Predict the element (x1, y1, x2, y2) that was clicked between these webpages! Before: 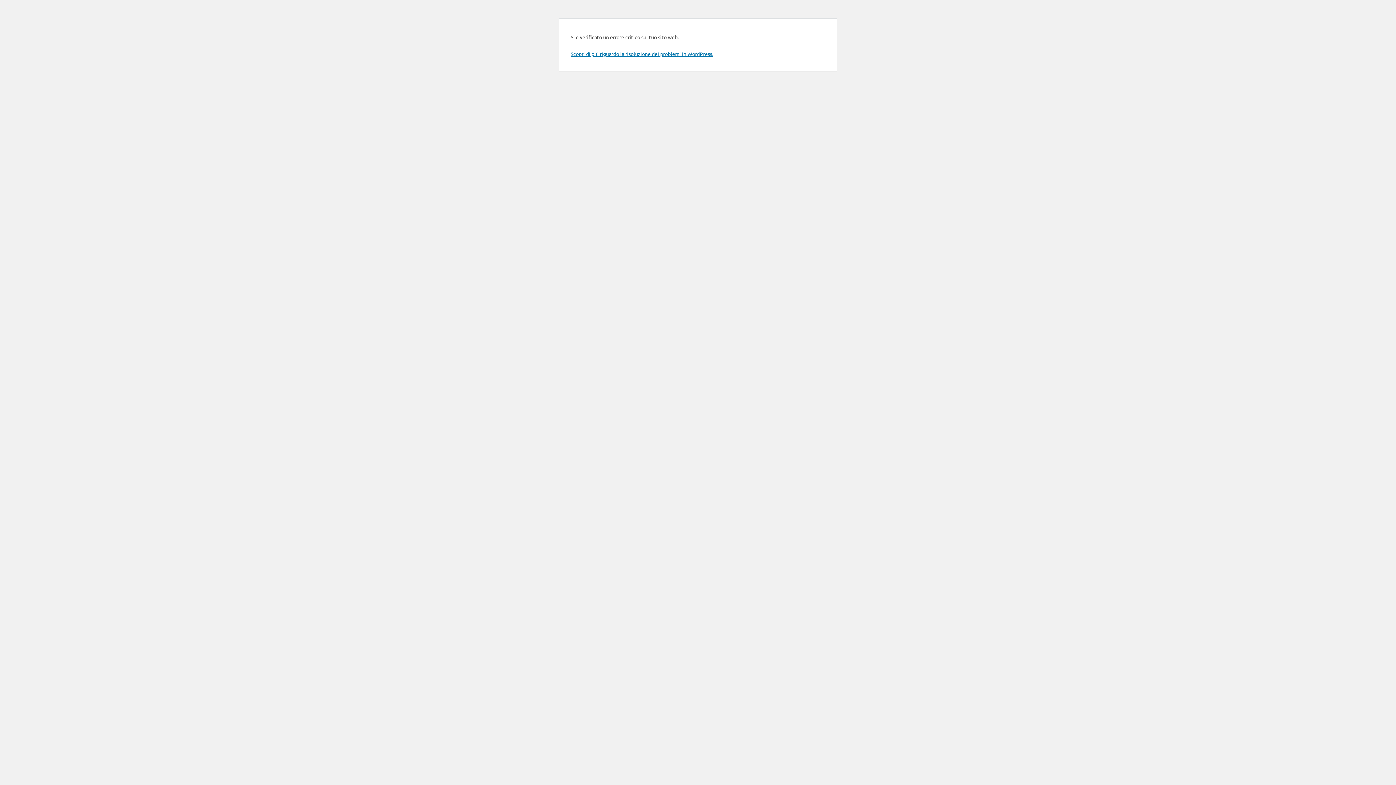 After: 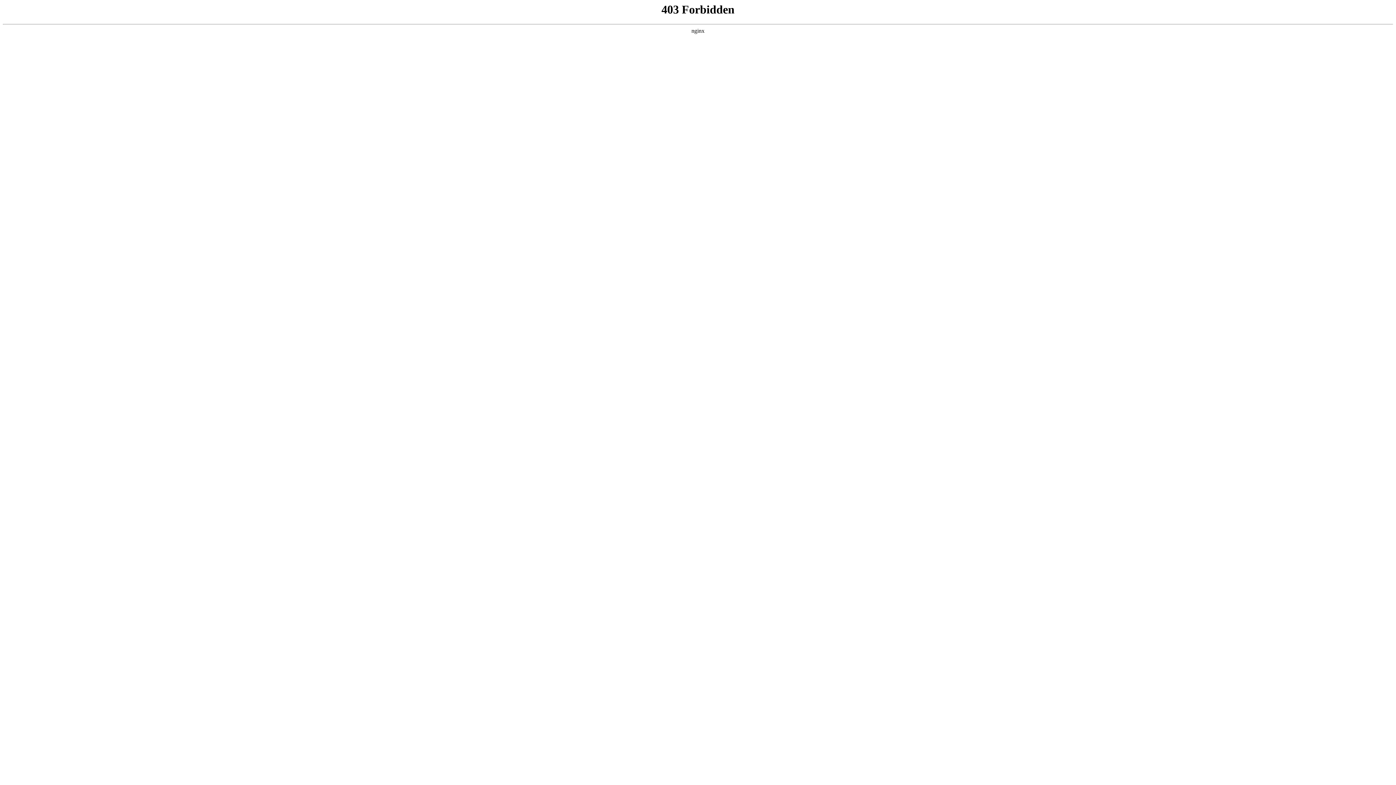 Action: label: Scopri di più riguardo la risoluzione dei problemi in WordPress. bbox: (570, 50, 713, 57)